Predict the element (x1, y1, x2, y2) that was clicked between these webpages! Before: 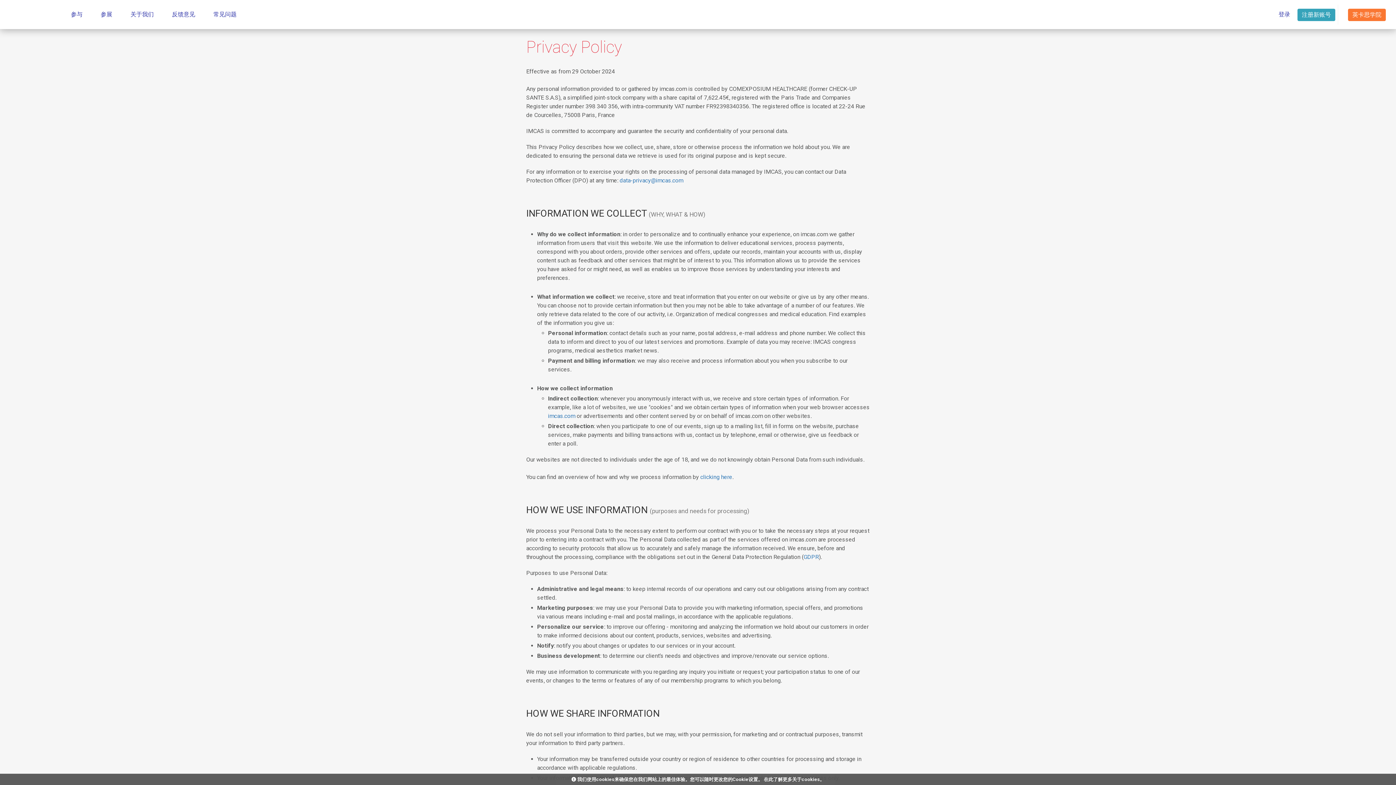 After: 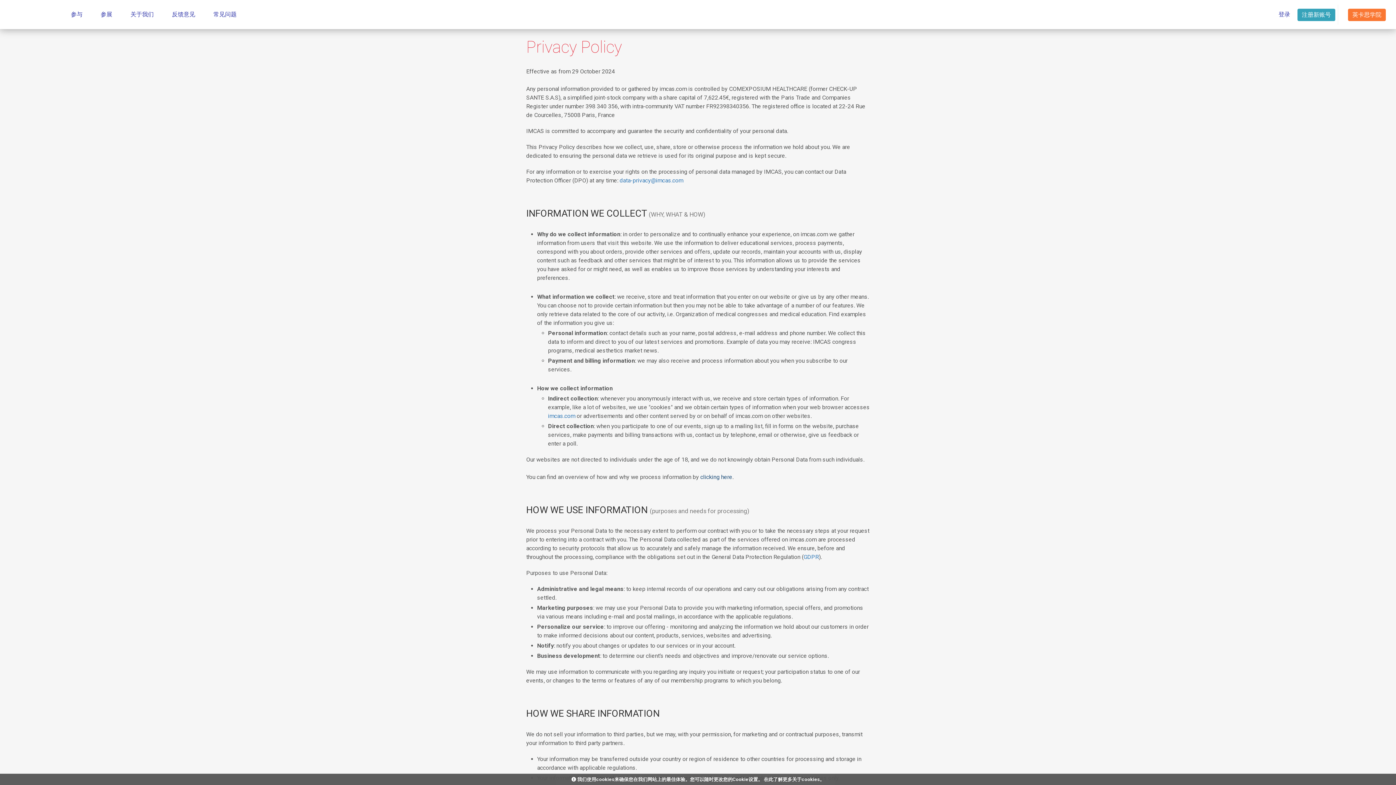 Action: label: clicking here bbox: (700, 473, 732, 480)